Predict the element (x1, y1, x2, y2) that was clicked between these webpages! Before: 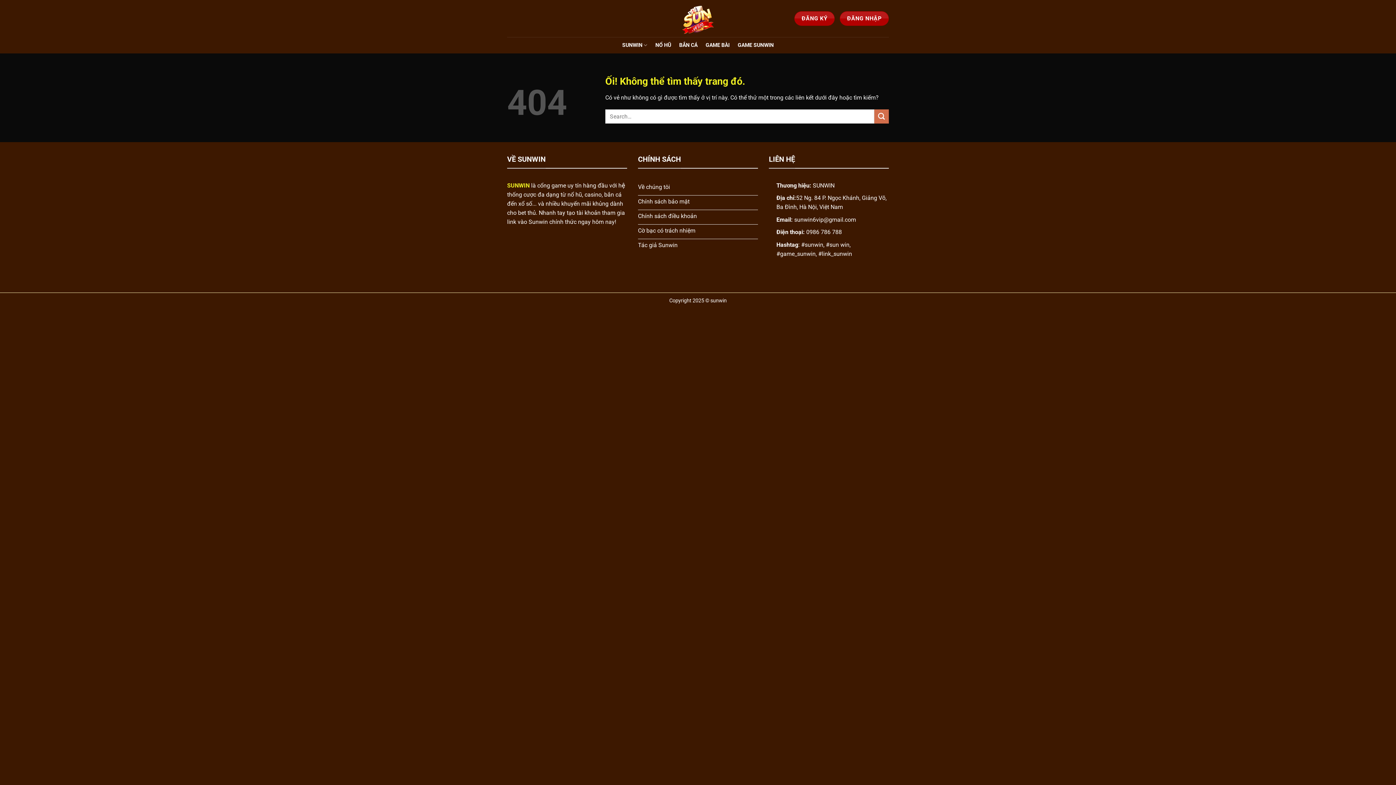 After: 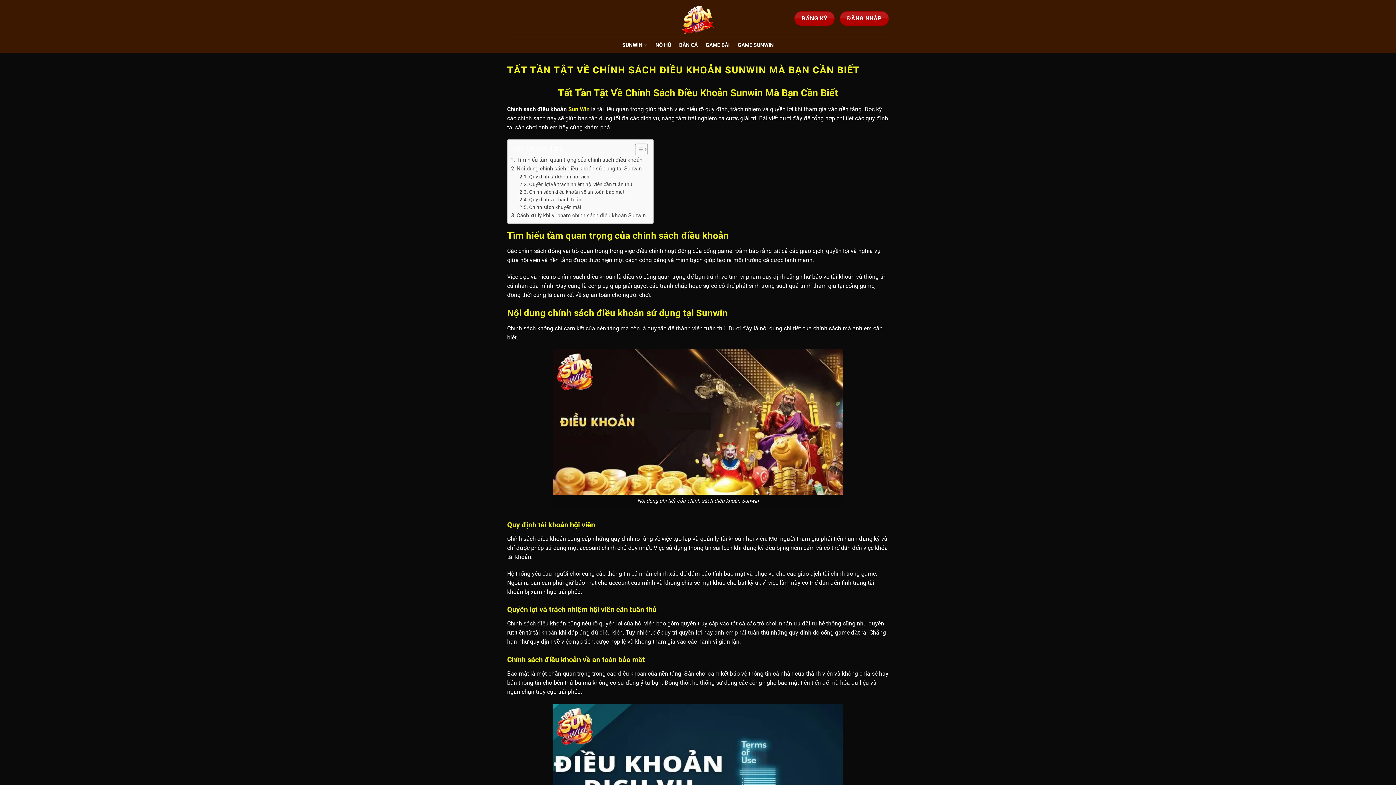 Action: bbox: (638, 210, 758, 224) label: Chính sách điều khoản